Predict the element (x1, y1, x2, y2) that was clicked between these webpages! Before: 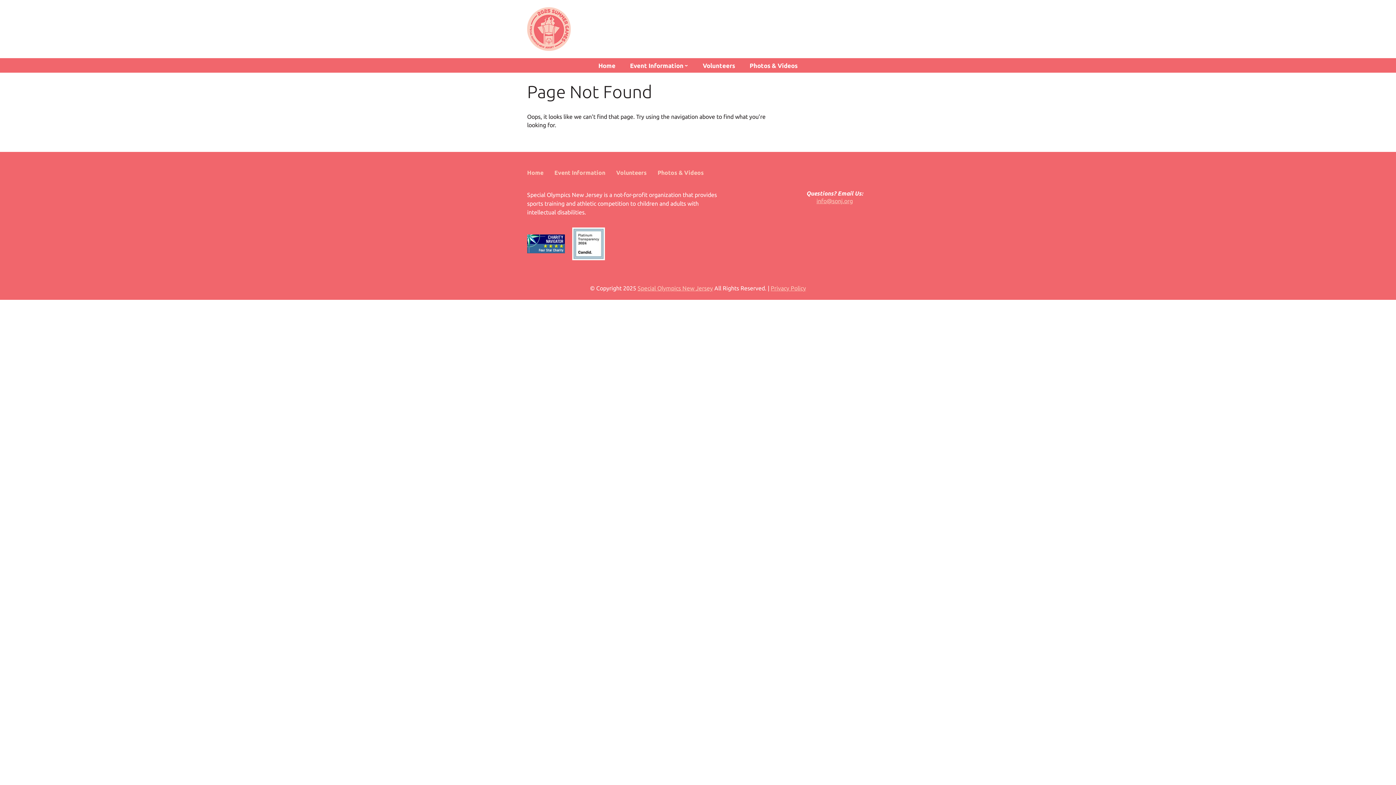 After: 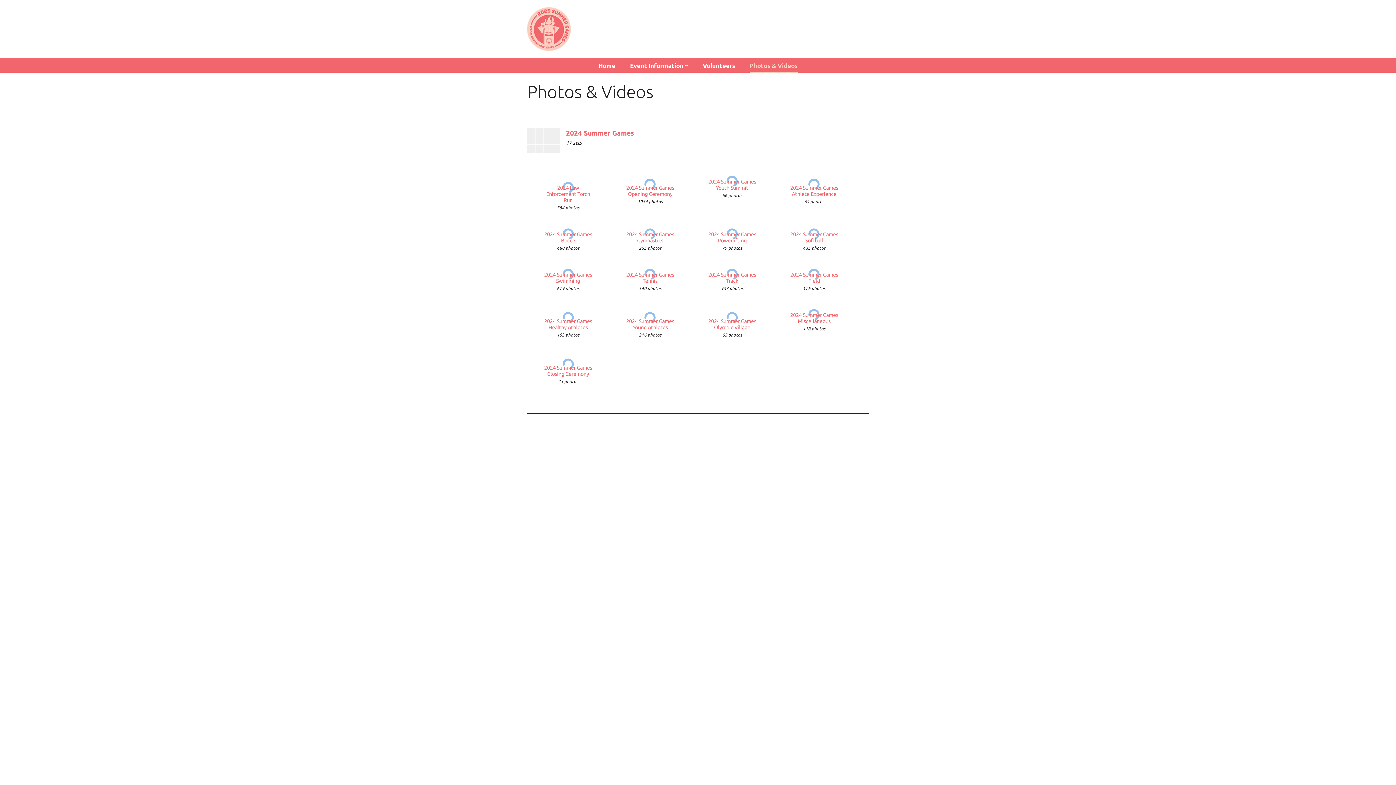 Action: label: Photos & Videos bbox: (657, 168, 704, 177)